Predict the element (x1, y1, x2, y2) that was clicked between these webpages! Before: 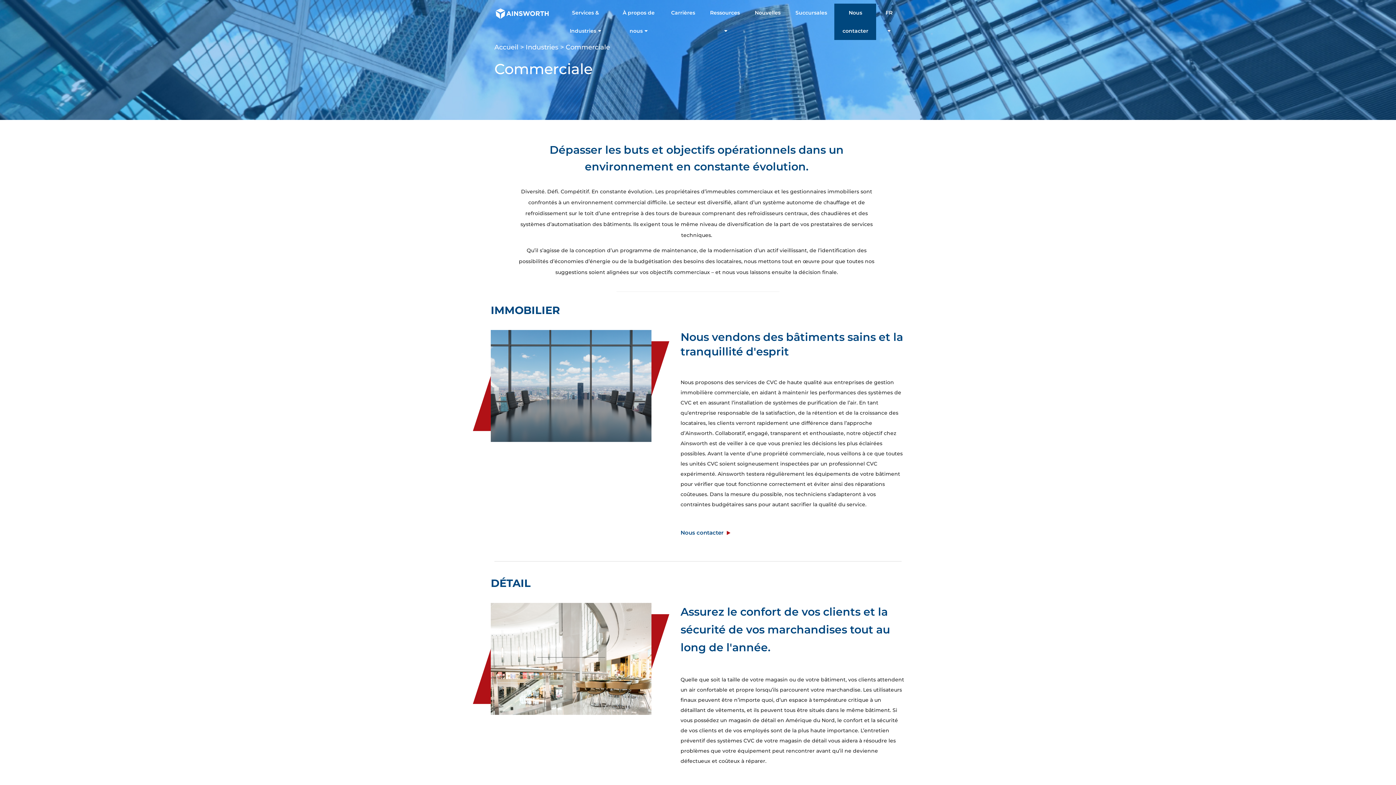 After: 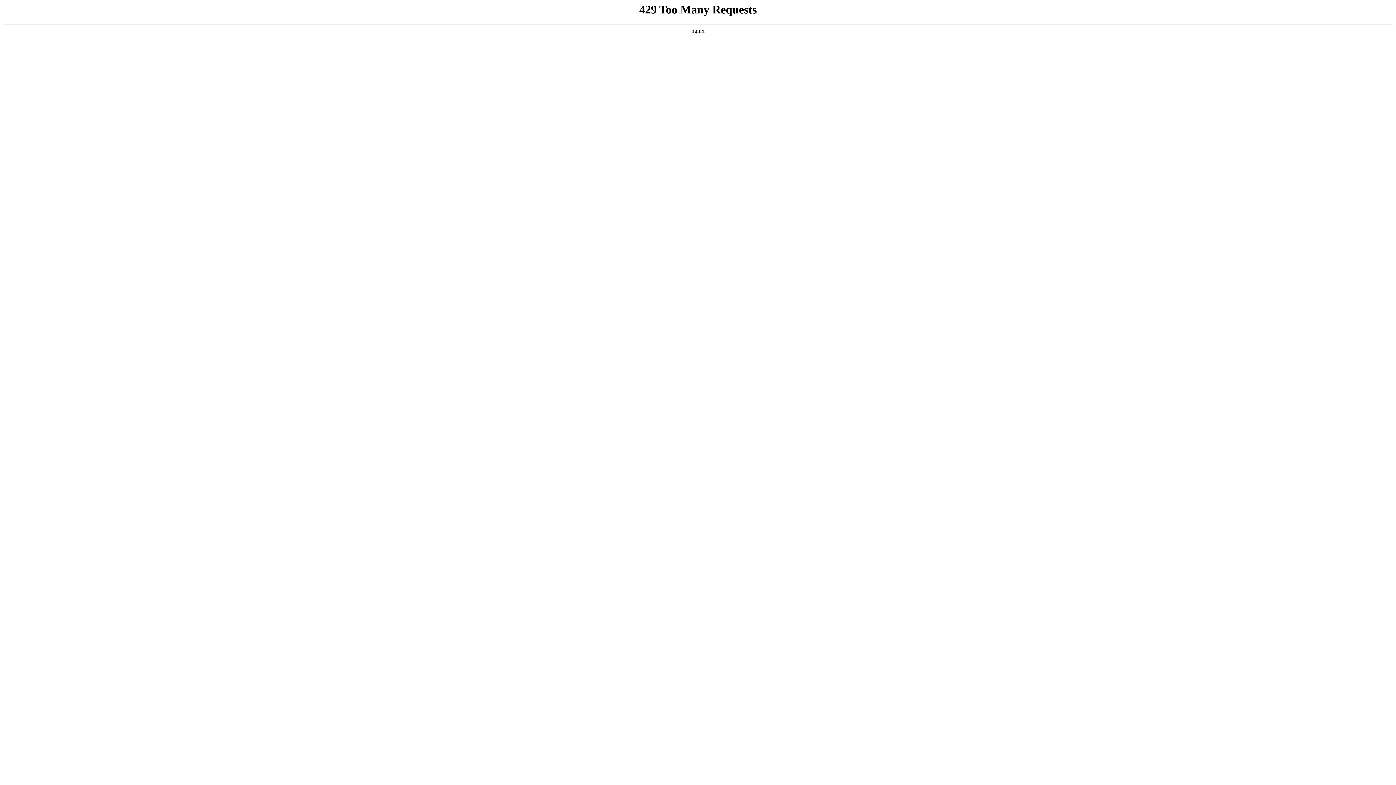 Action: bbox: (663, 3, 702, 21) label: Carrières